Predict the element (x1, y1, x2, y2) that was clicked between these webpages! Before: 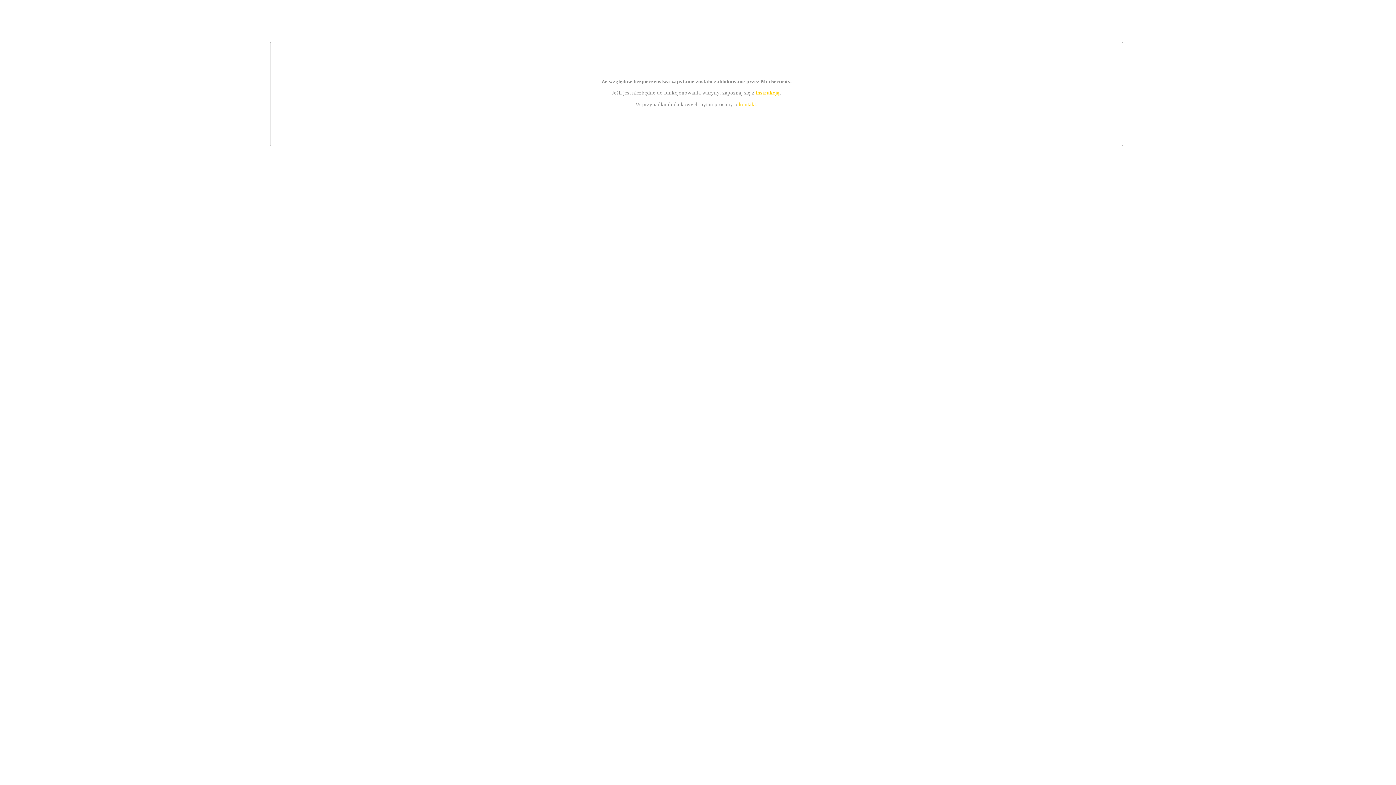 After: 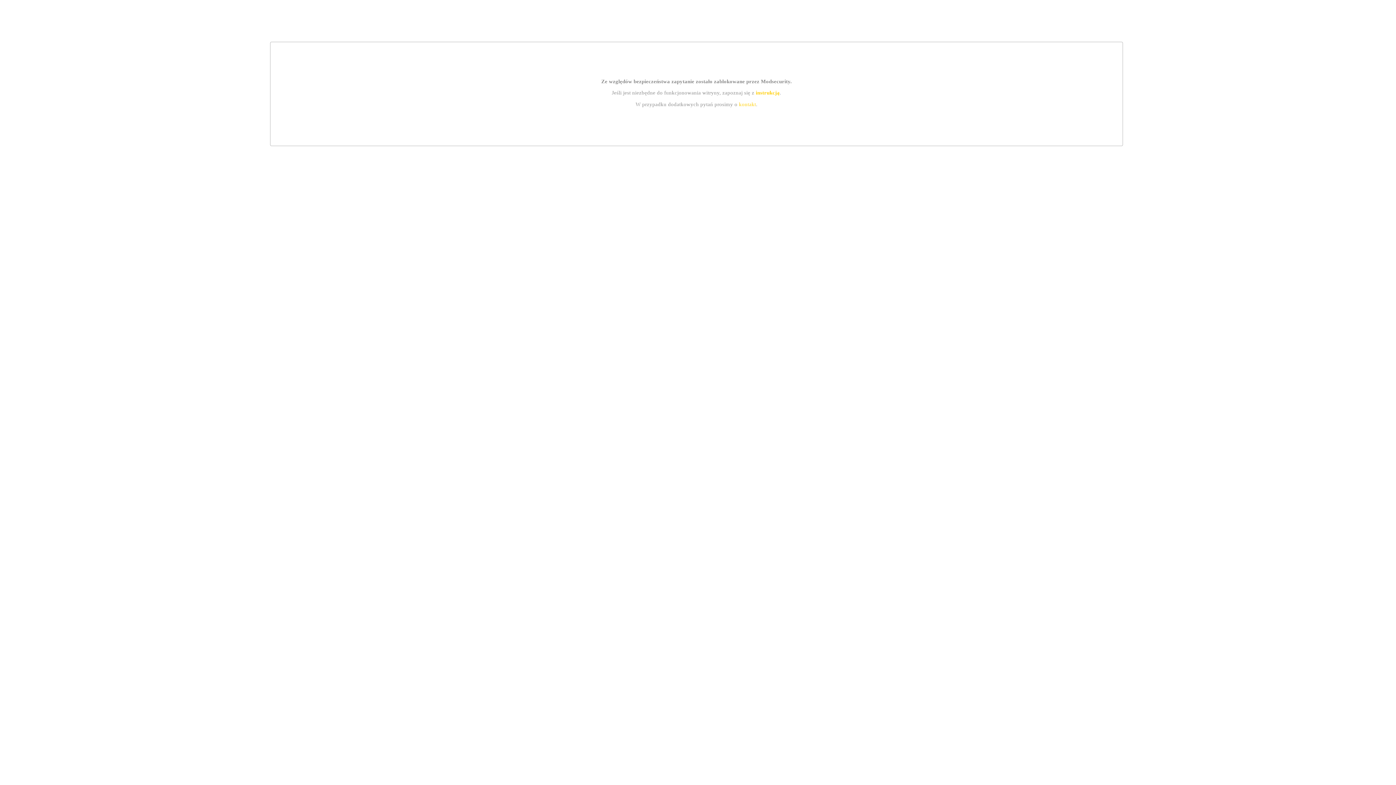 Action: label: instrukcją bbox: (755, 89, 779, 95)